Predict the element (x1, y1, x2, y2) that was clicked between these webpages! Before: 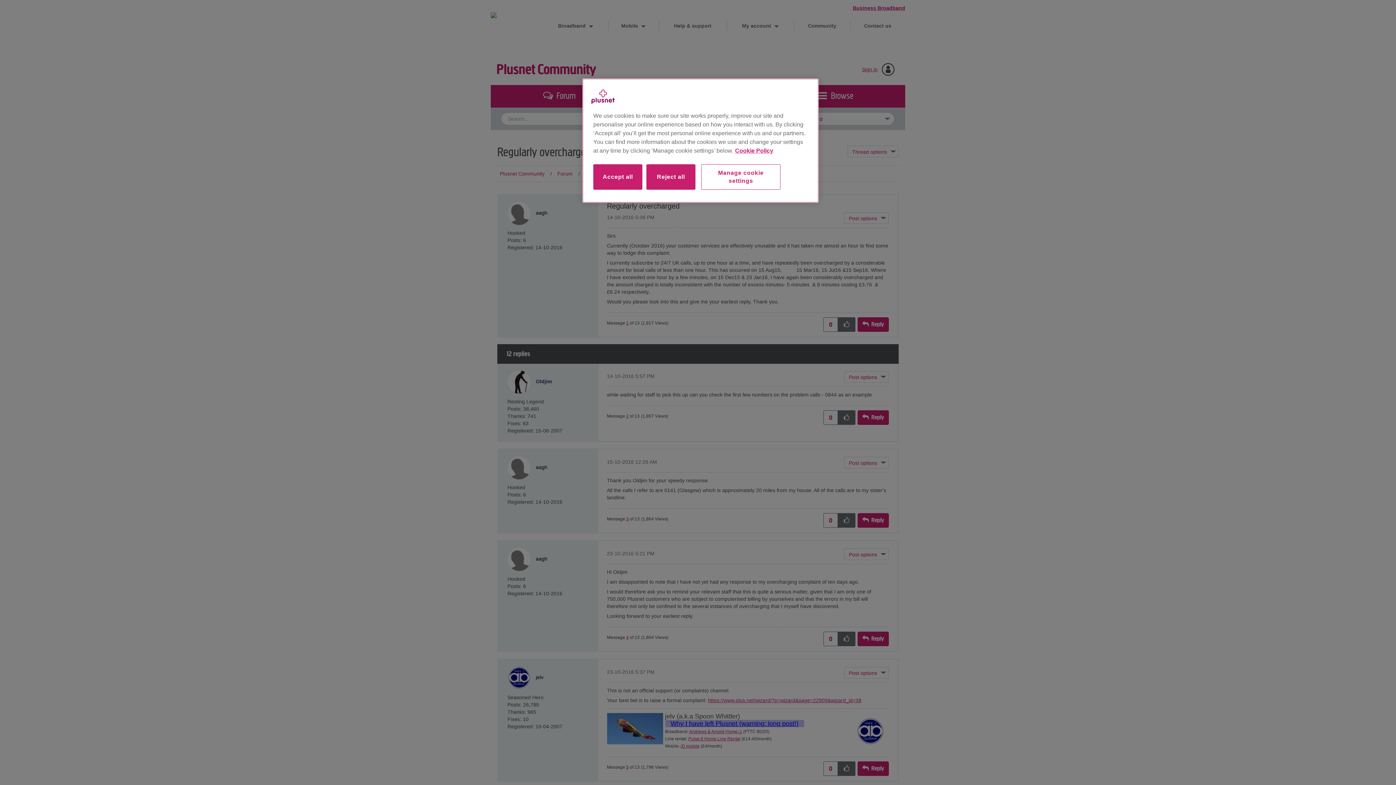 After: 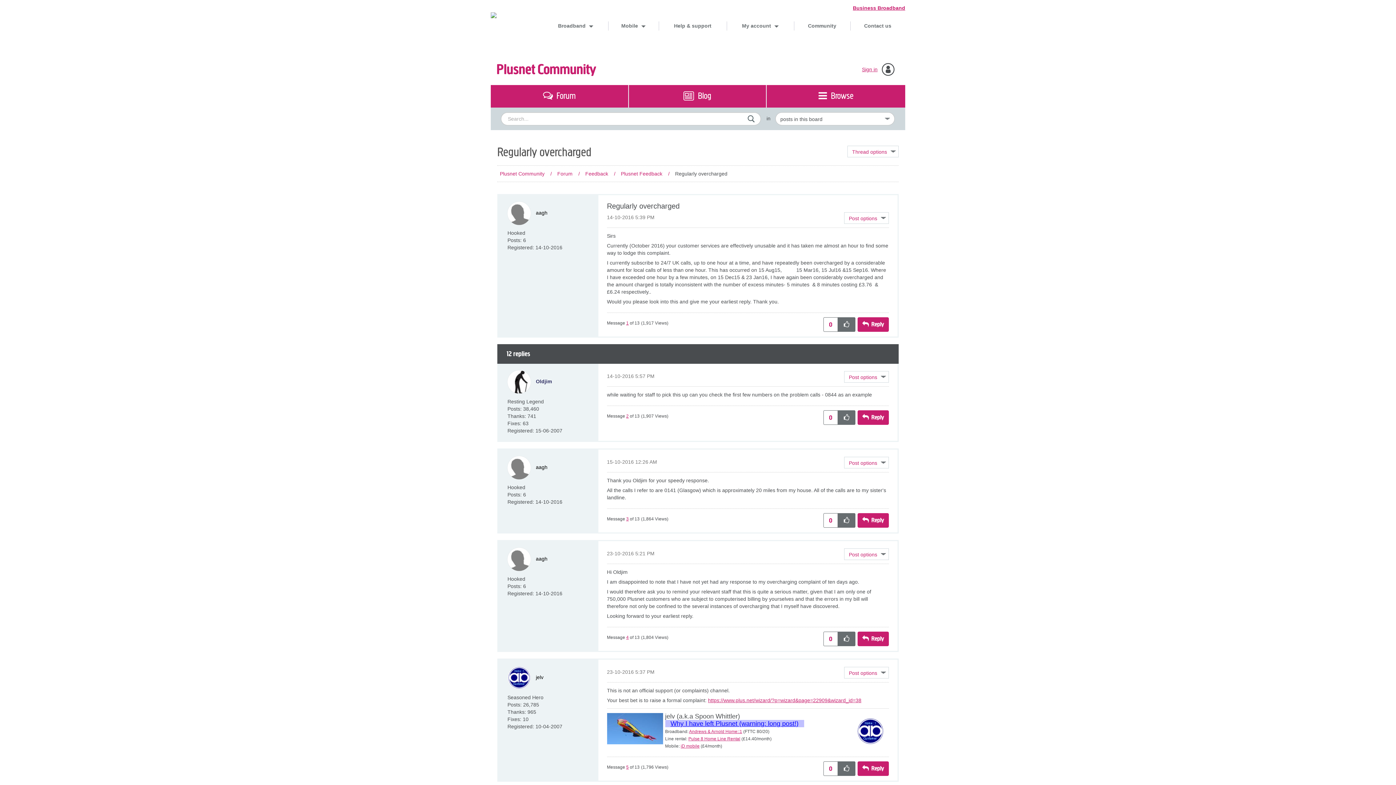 Action: bbox: (646, 164, 695, 189) label: Reject all